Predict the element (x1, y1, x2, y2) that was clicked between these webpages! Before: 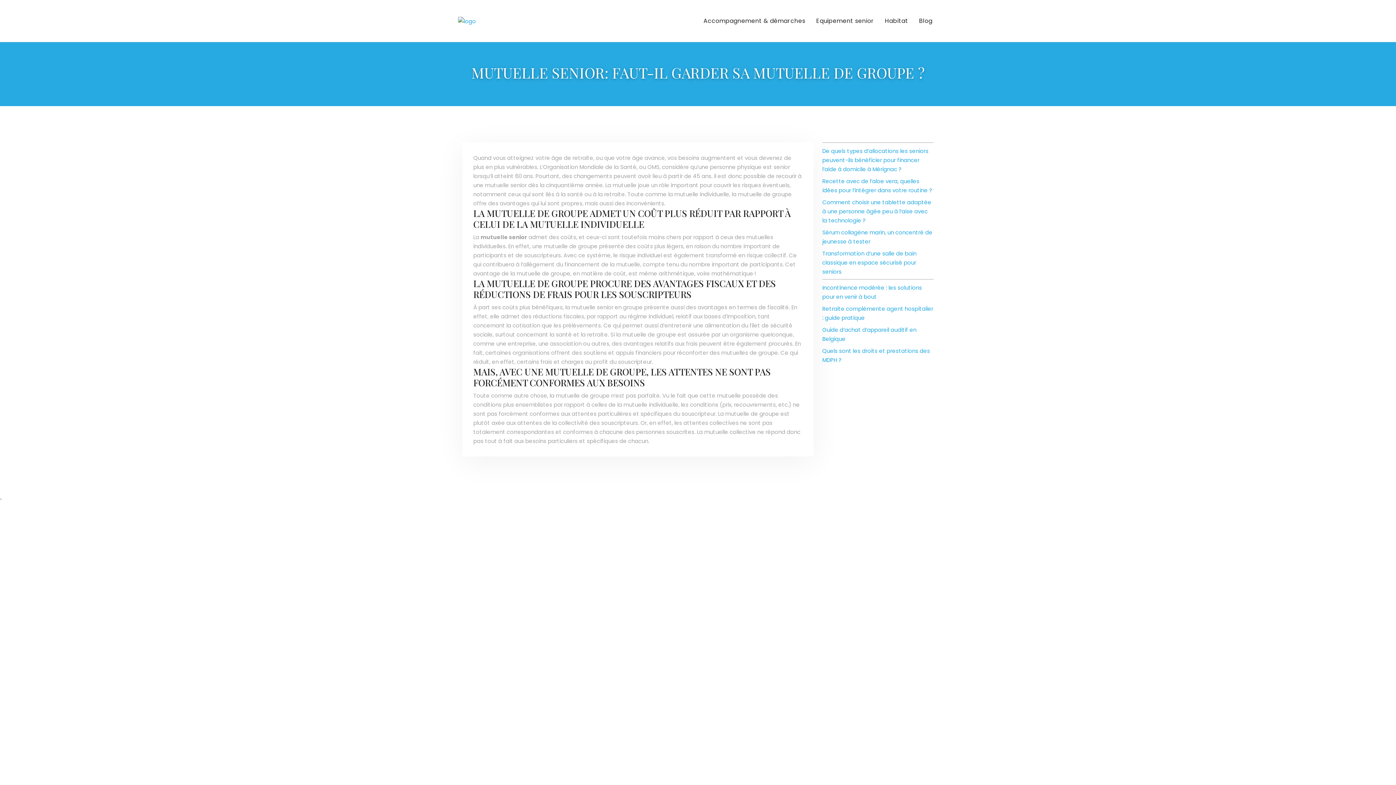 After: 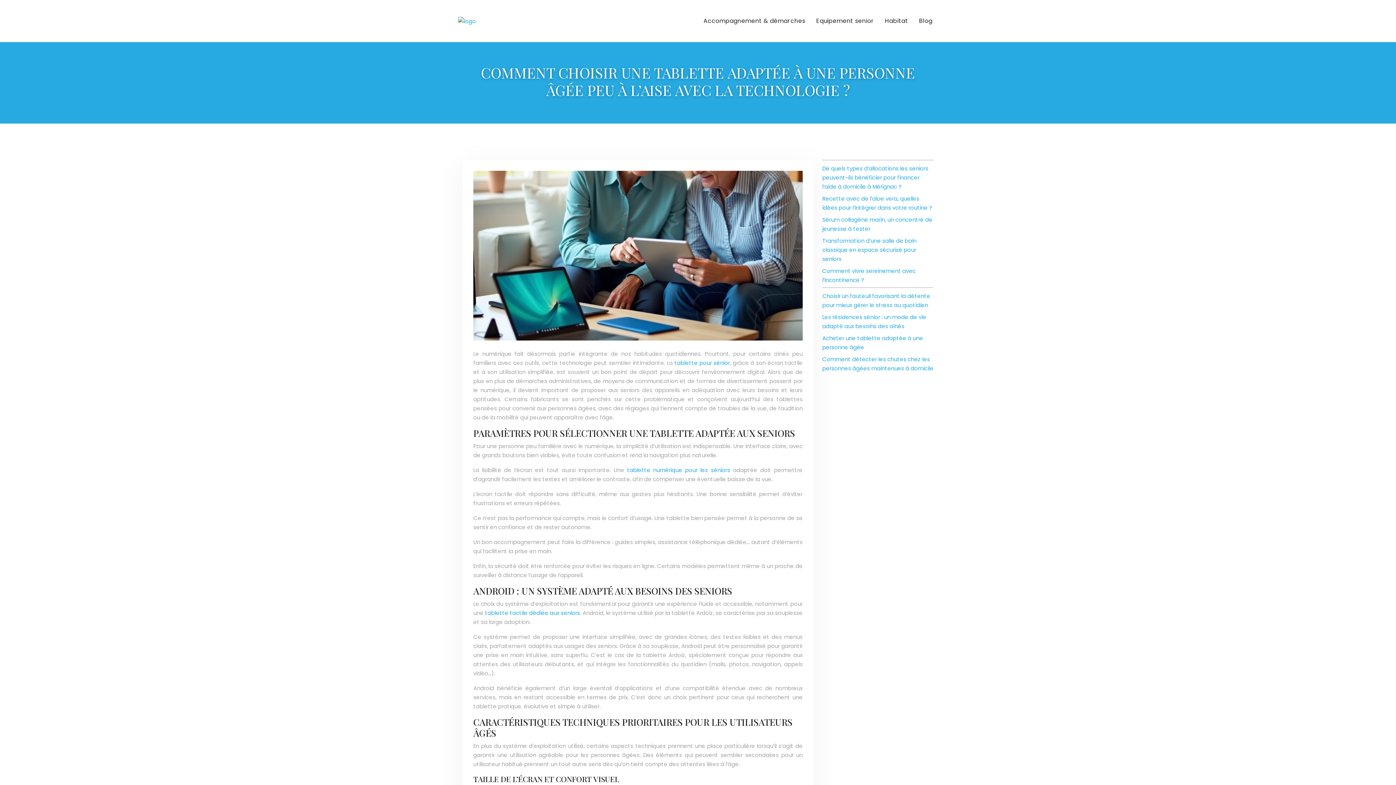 Action: bbox: (822, 198, 931, 224) label: Comment choisir une tablette adaptée à une personne âgée peu à l’aise avec la technologie ?